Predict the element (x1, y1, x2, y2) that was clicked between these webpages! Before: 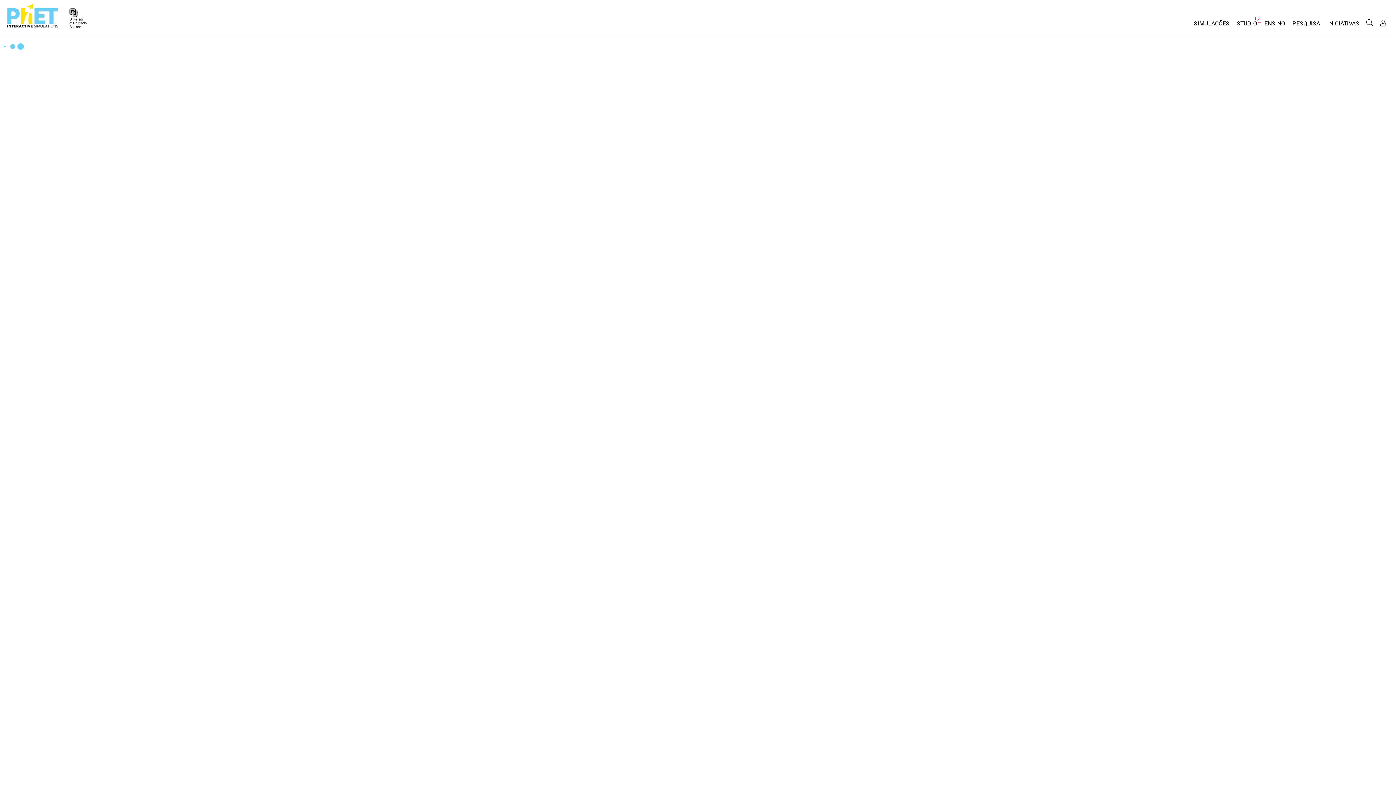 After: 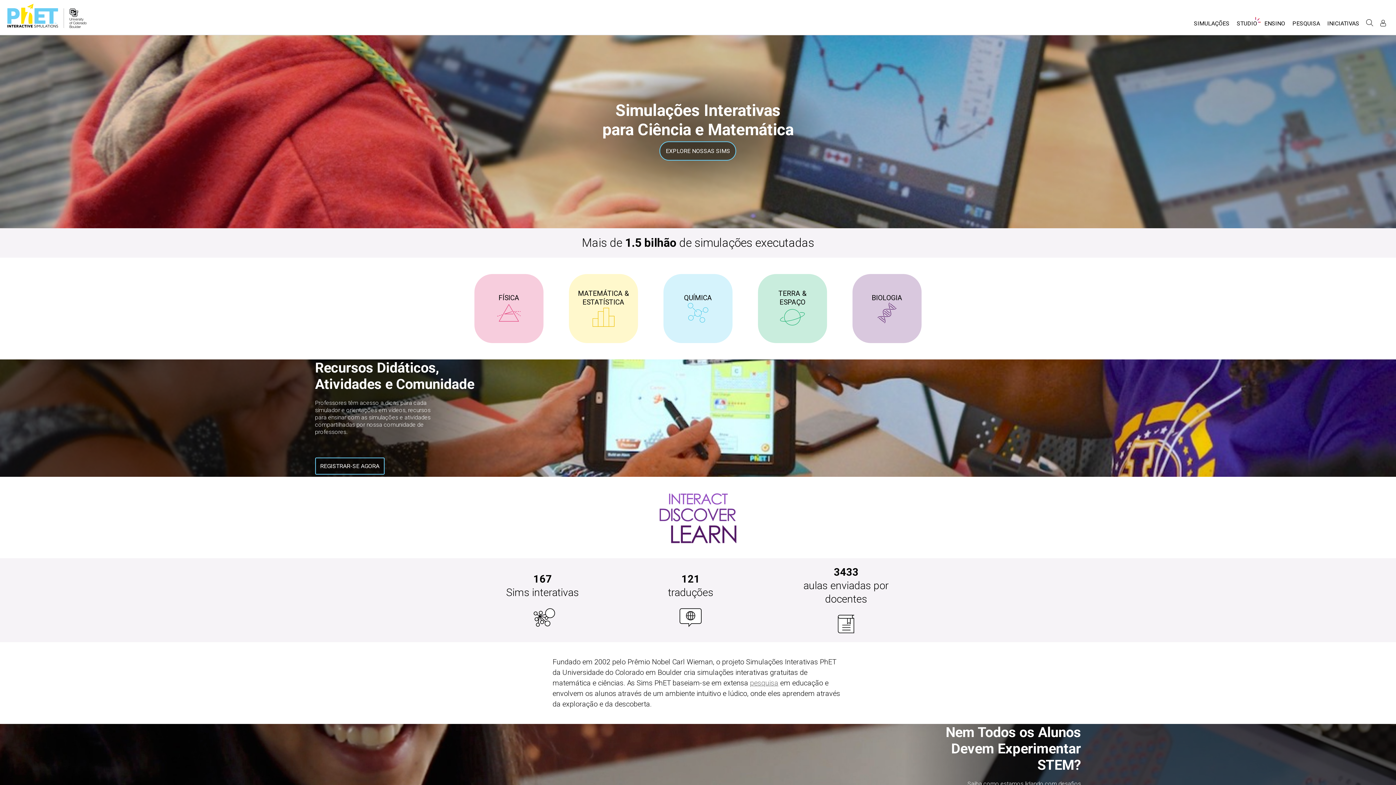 Action: bbox: (7, 3, 58, 27)